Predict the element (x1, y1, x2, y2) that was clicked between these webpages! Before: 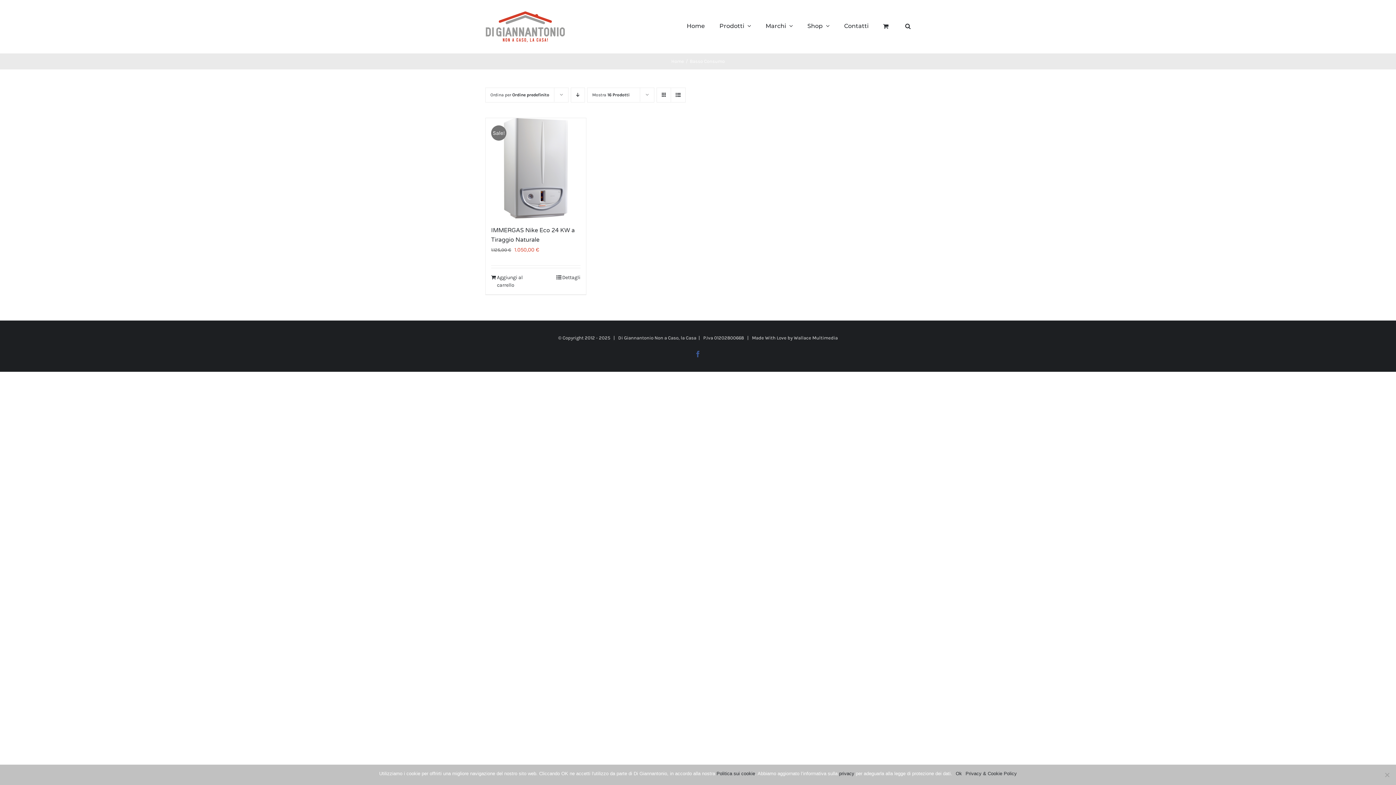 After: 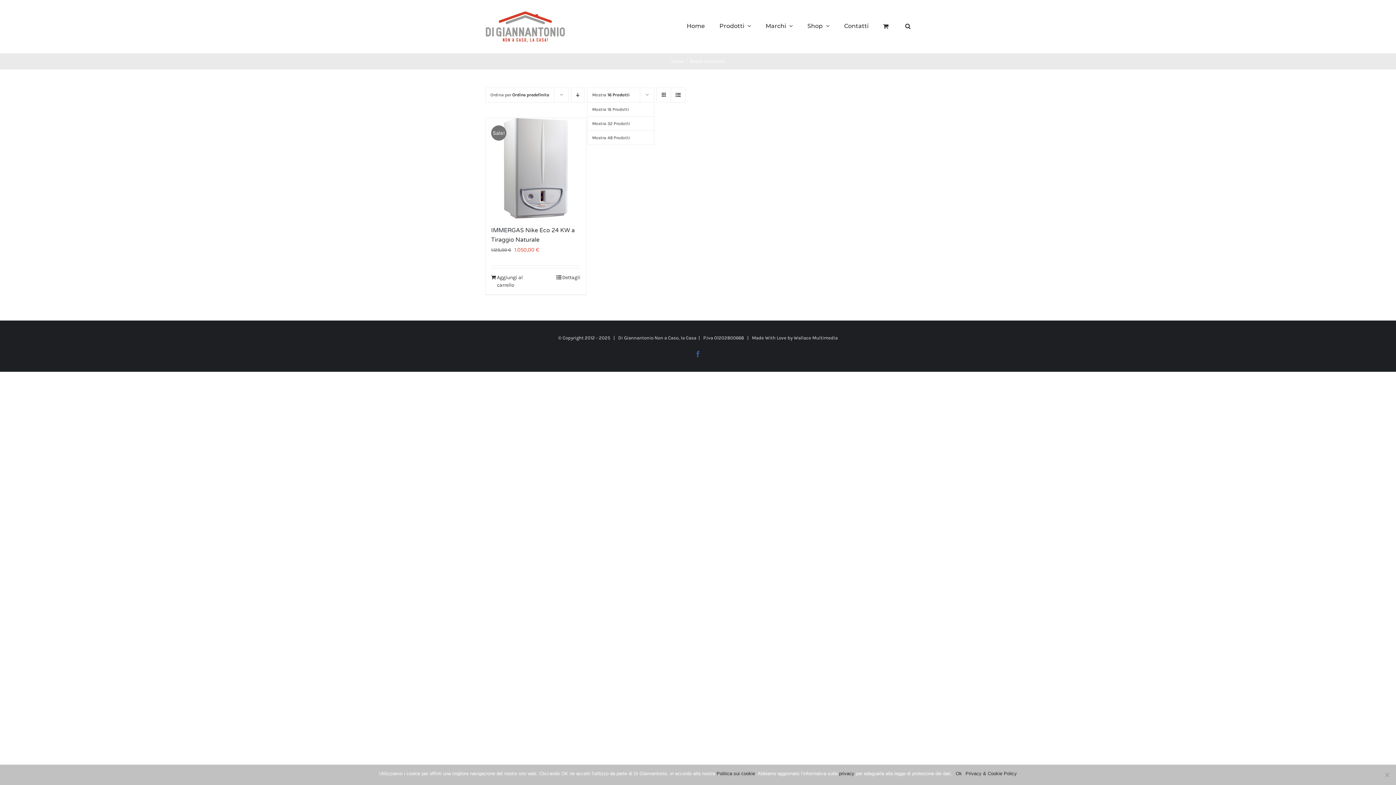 Action: bbox: (592, 92, 629, 97) label: Mostra 16 Prodotti